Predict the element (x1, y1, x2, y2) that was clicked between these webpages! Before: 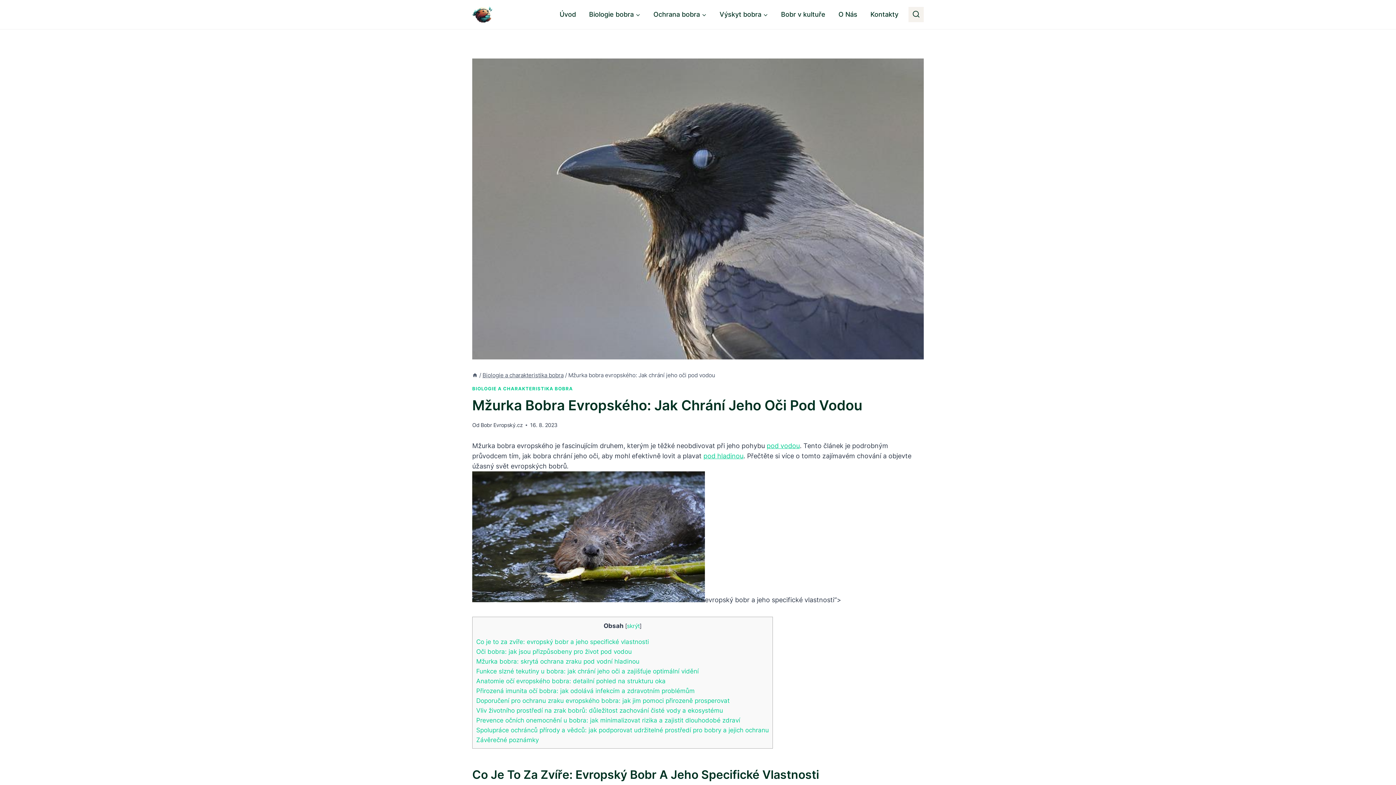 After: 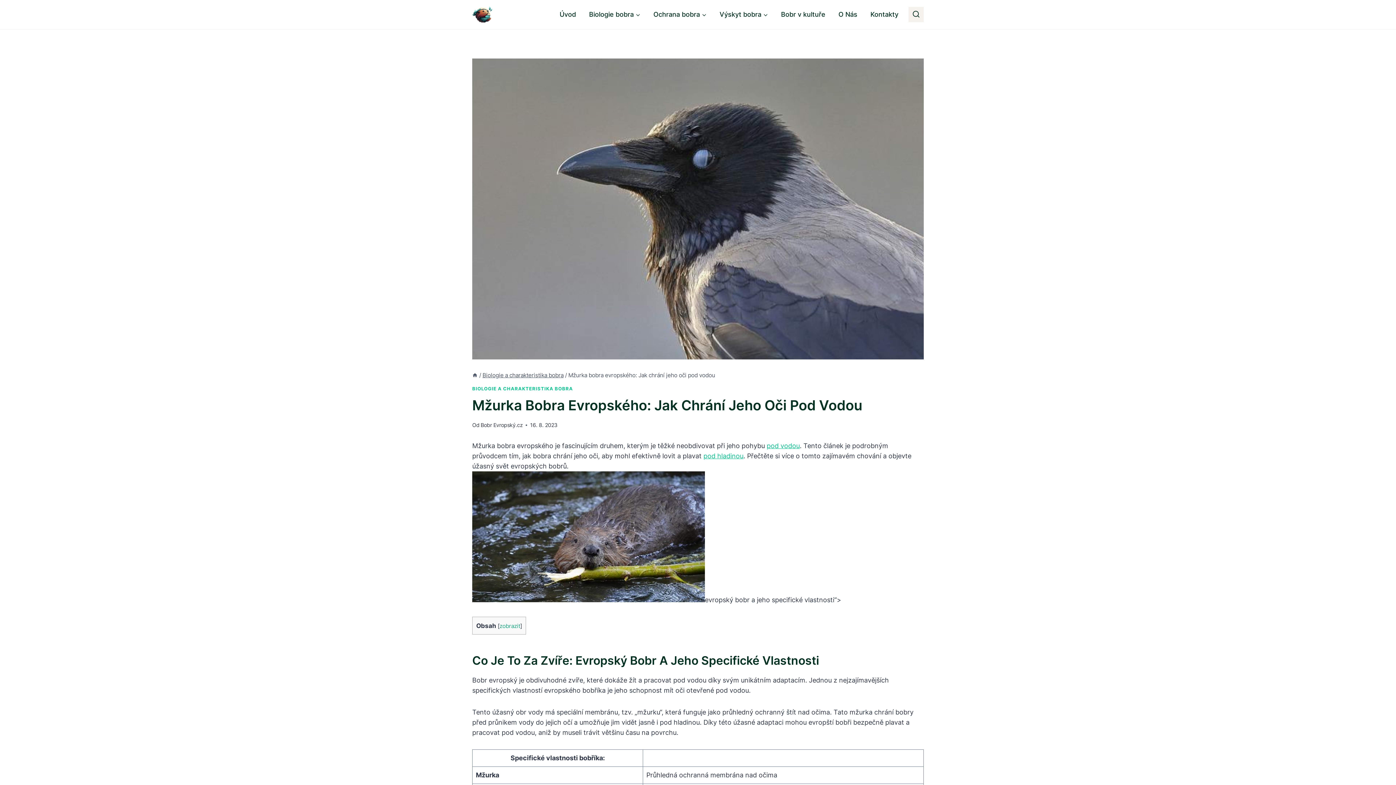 Action: bbox: (627, 622, 639, 629) label: skrýt